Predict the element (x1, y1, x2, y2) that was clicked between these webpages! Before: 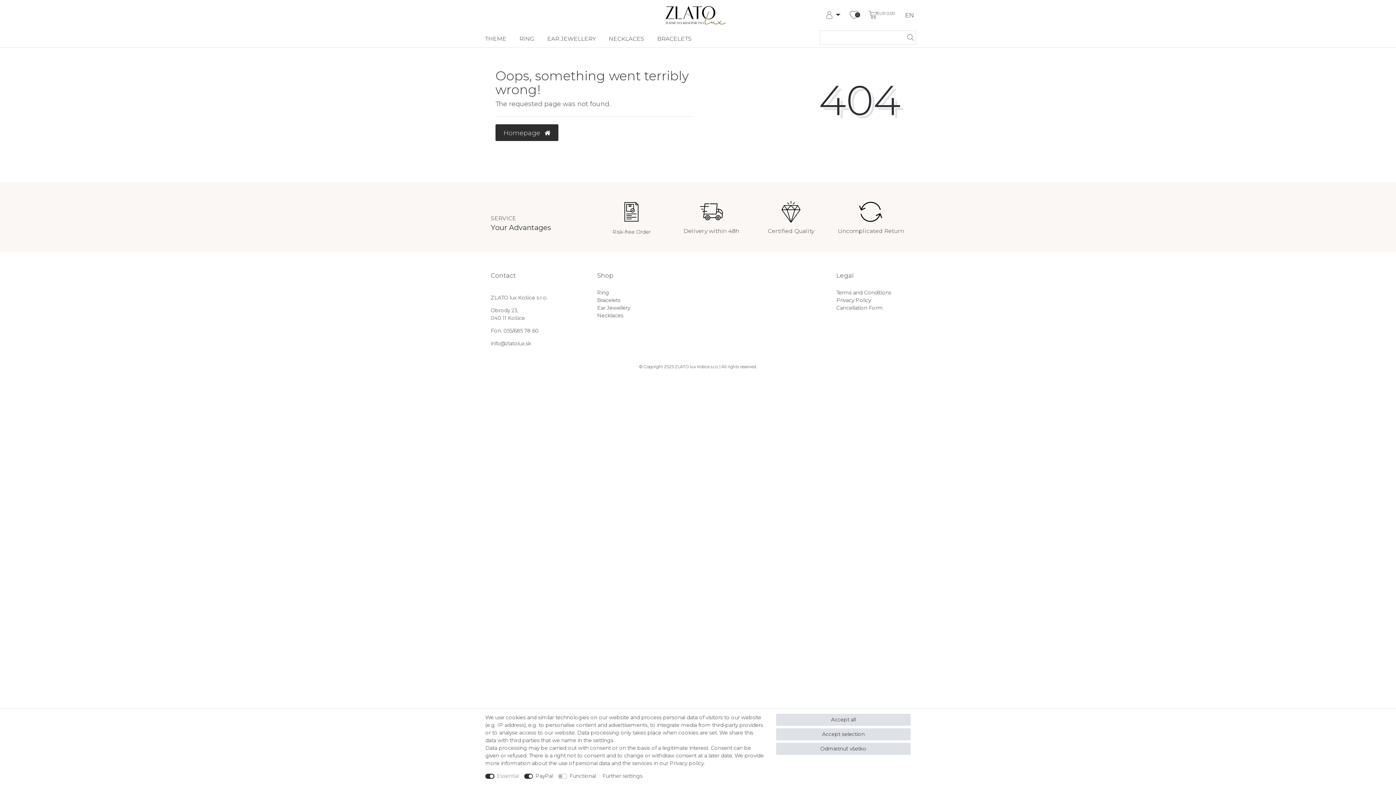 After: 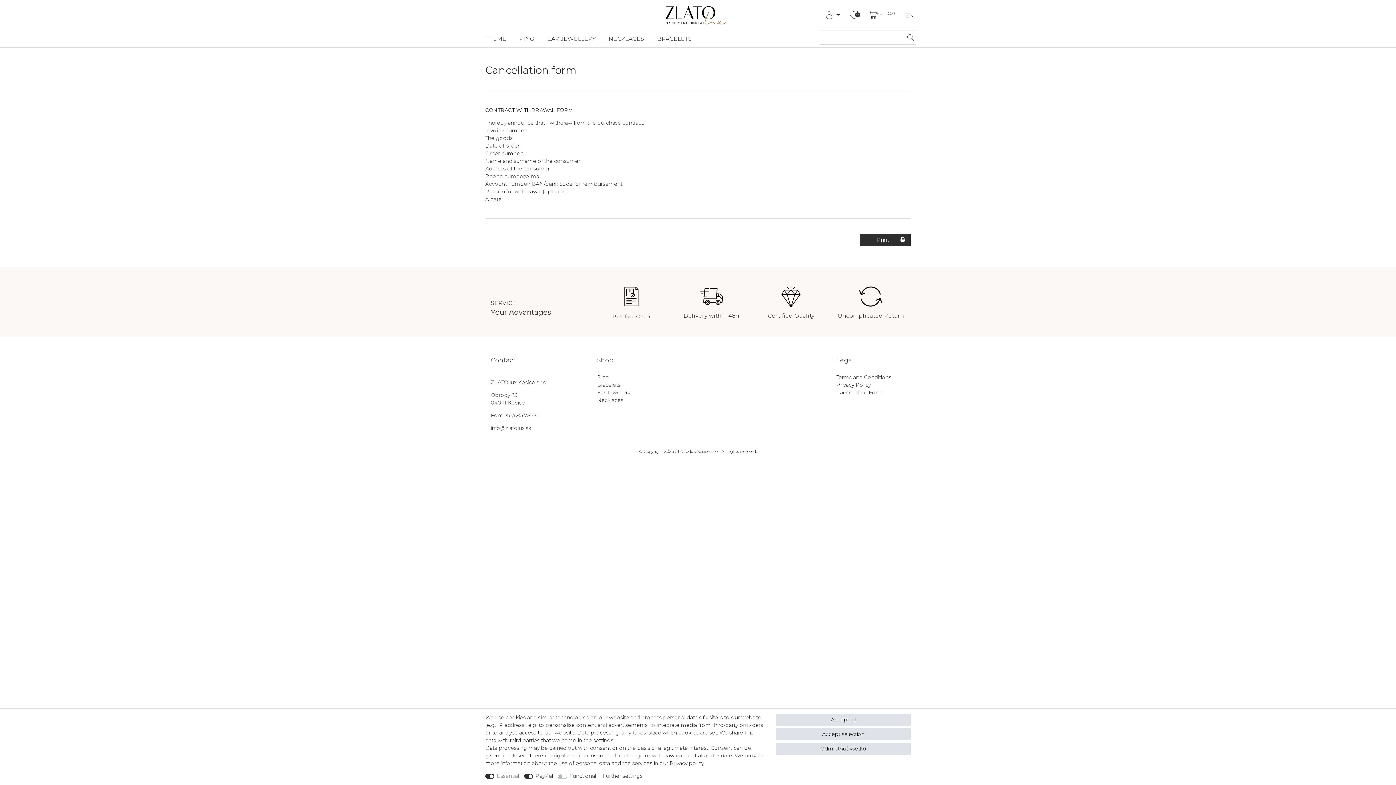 Action: bbox: (836, 304, 883, 312) label: Cancellation Form